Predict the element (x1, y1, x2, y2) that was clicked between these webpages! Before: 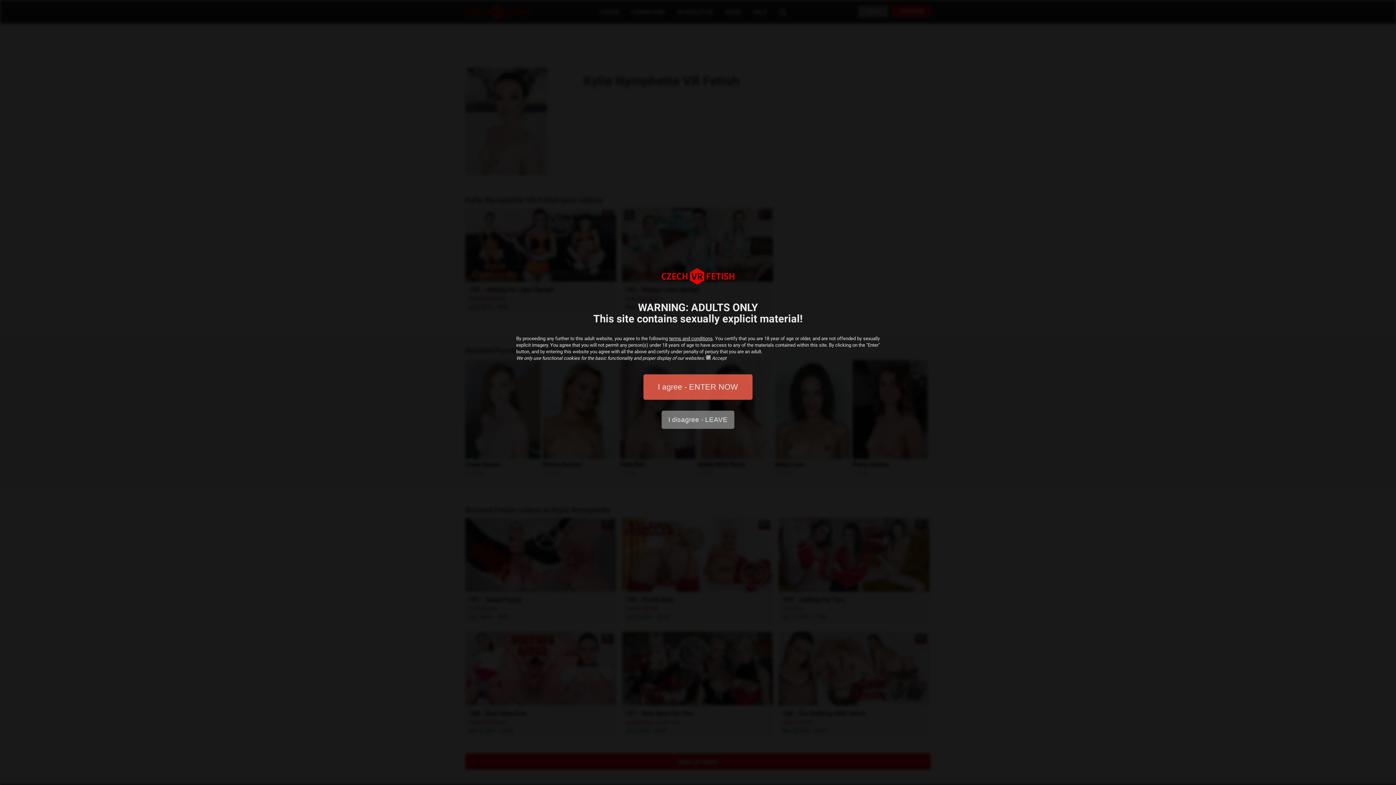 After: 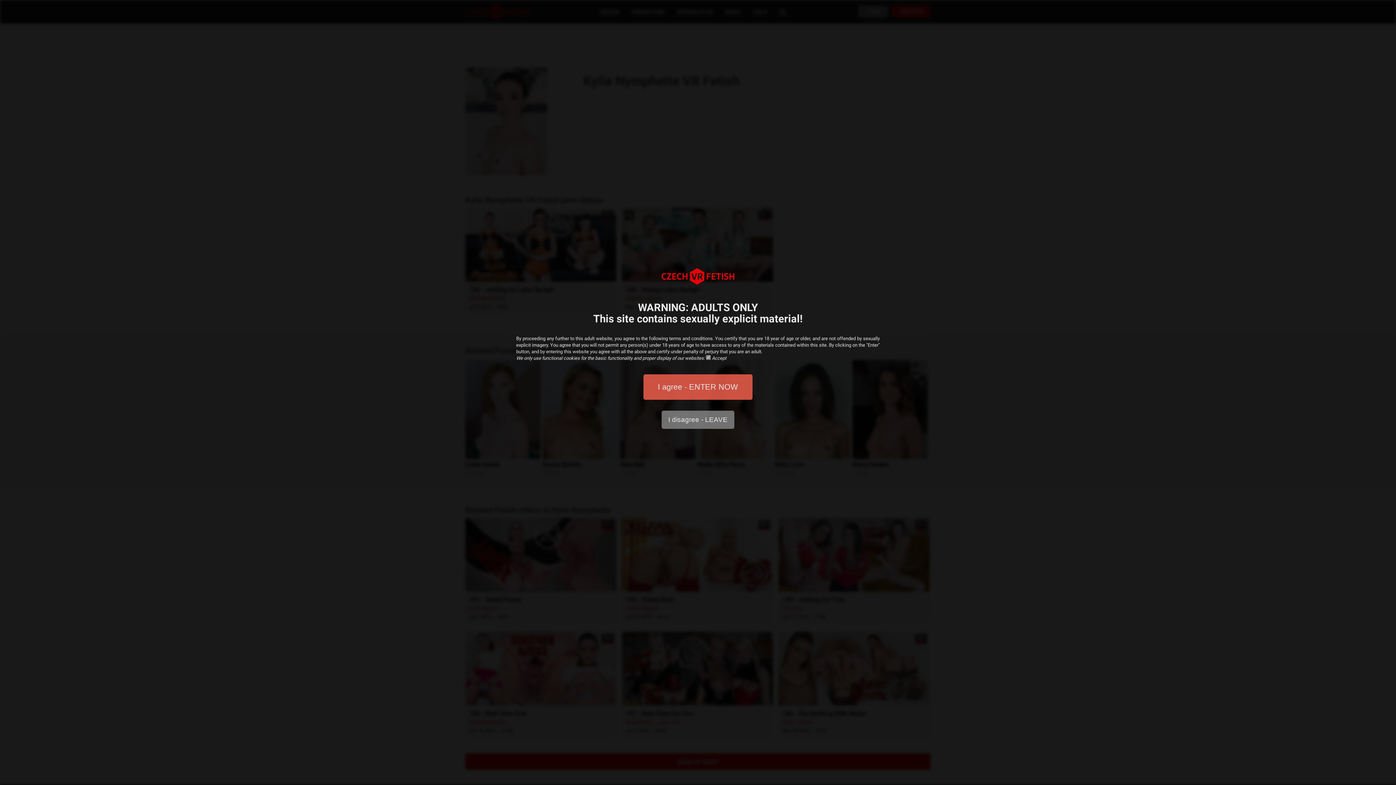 Action: label: terms and conditions bbox: (669, 336, 712, 341)